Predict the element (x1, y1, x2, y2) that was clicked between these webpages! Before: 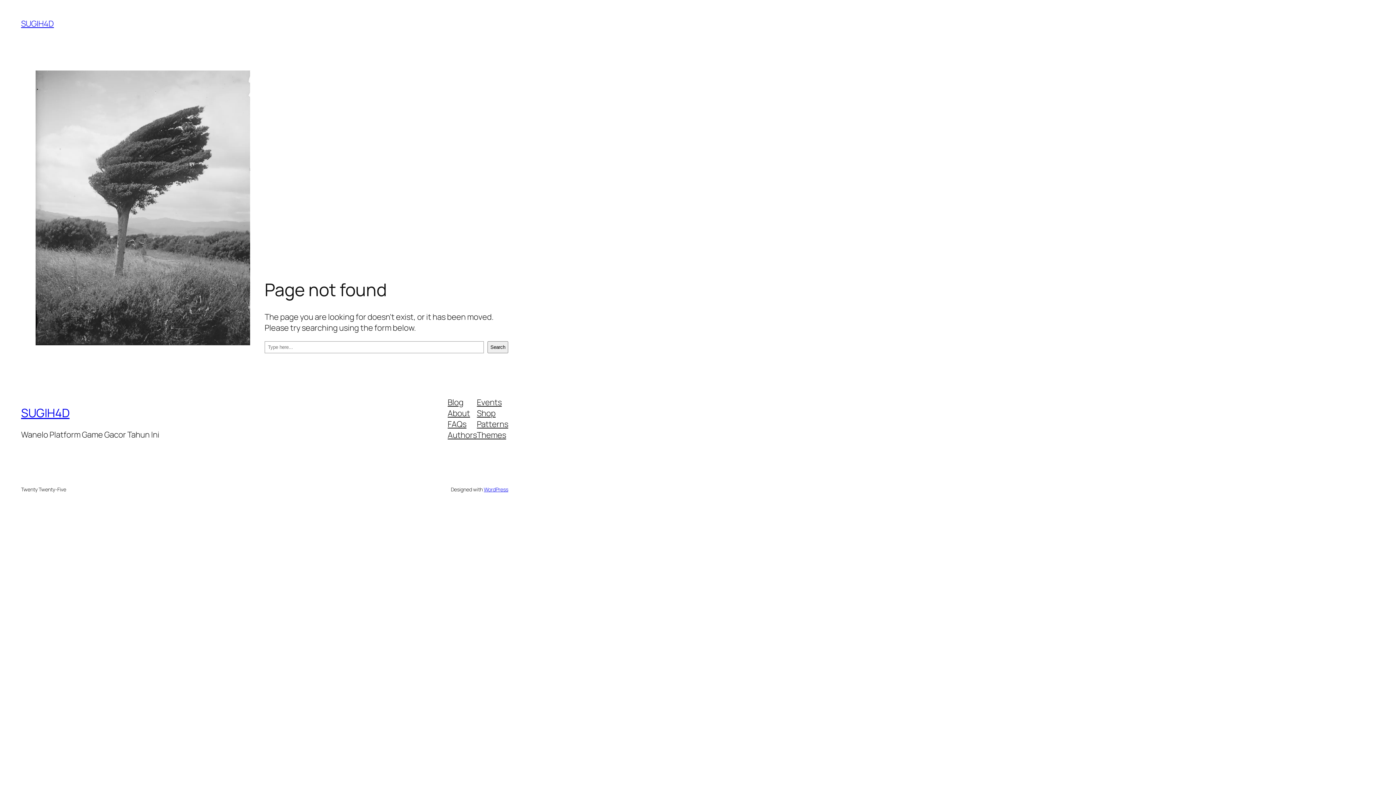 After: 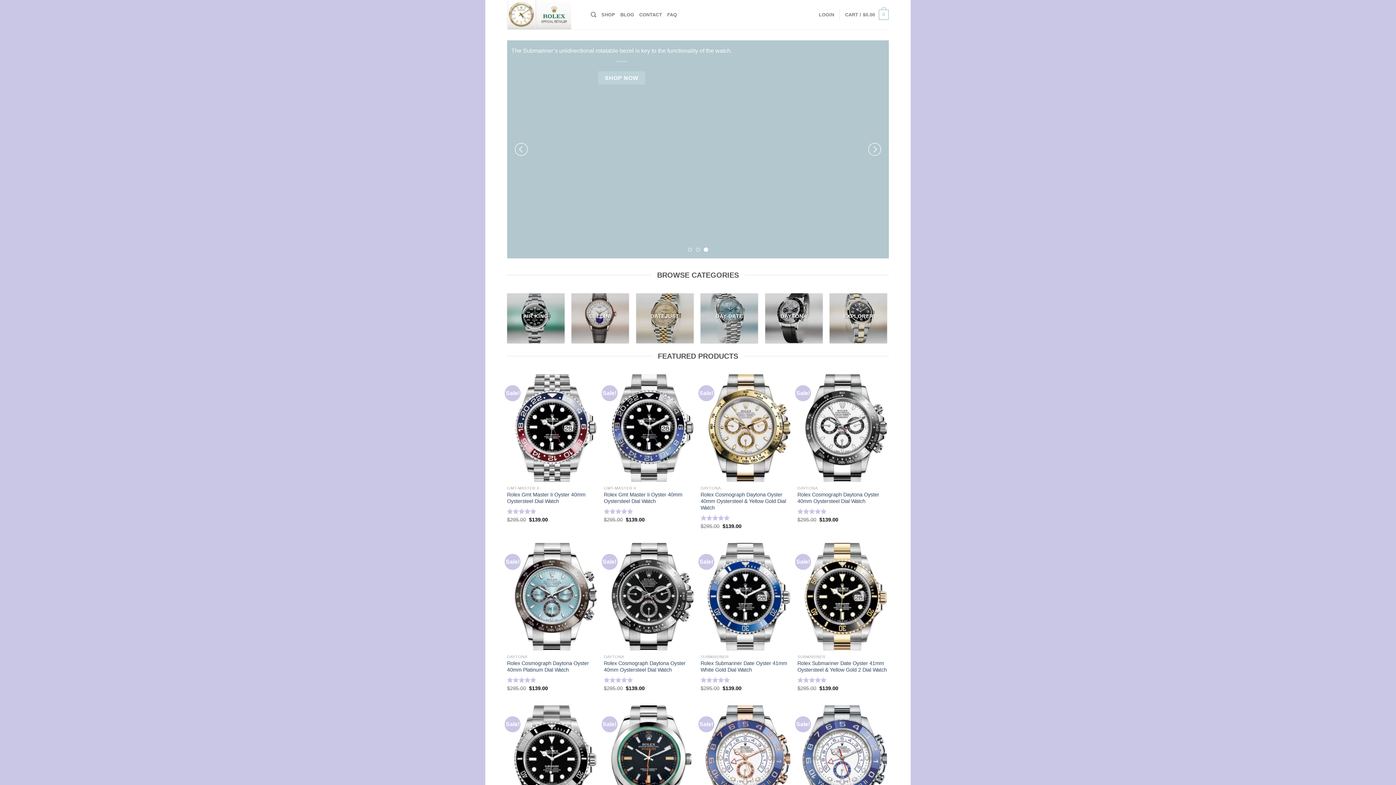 Action: bbox: (21, 18, 53, 29) label: SUGIH4D